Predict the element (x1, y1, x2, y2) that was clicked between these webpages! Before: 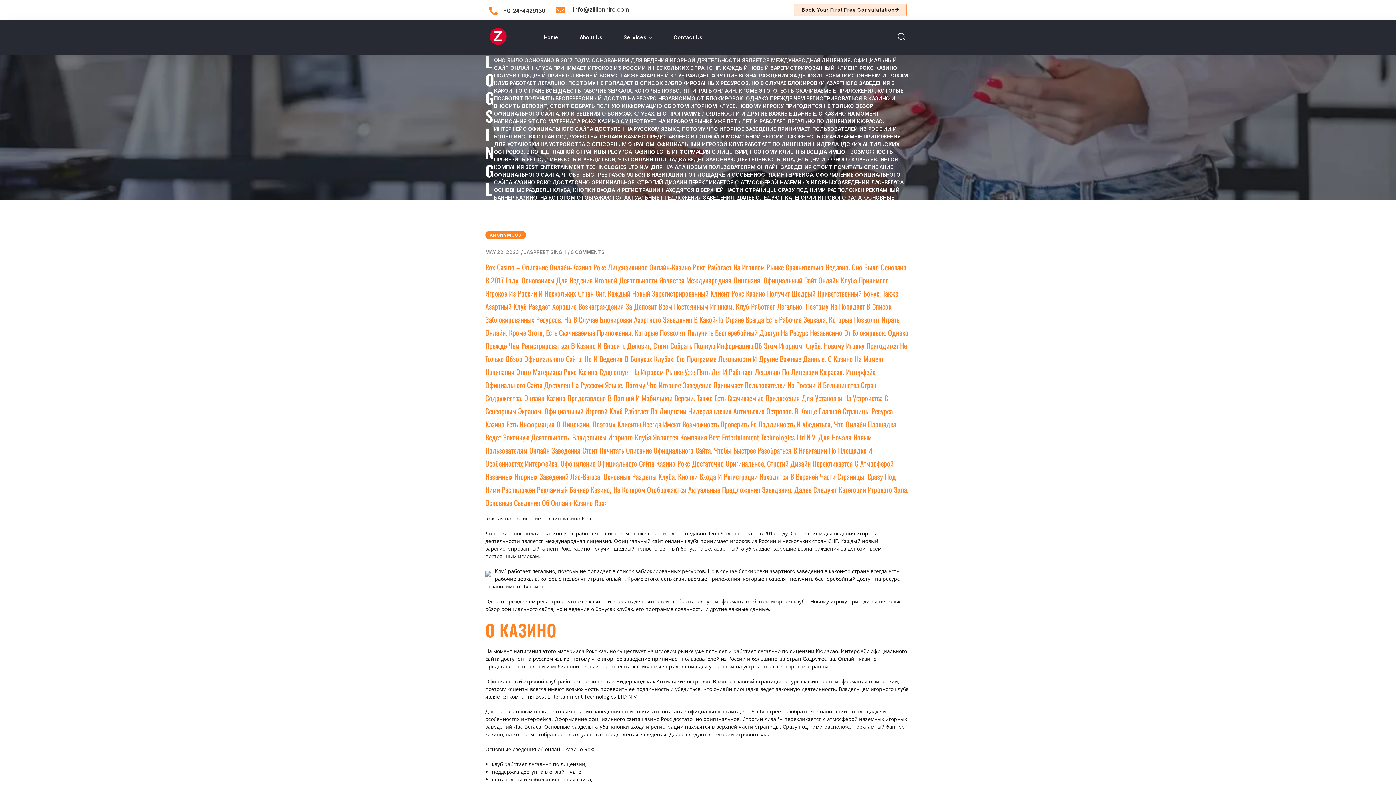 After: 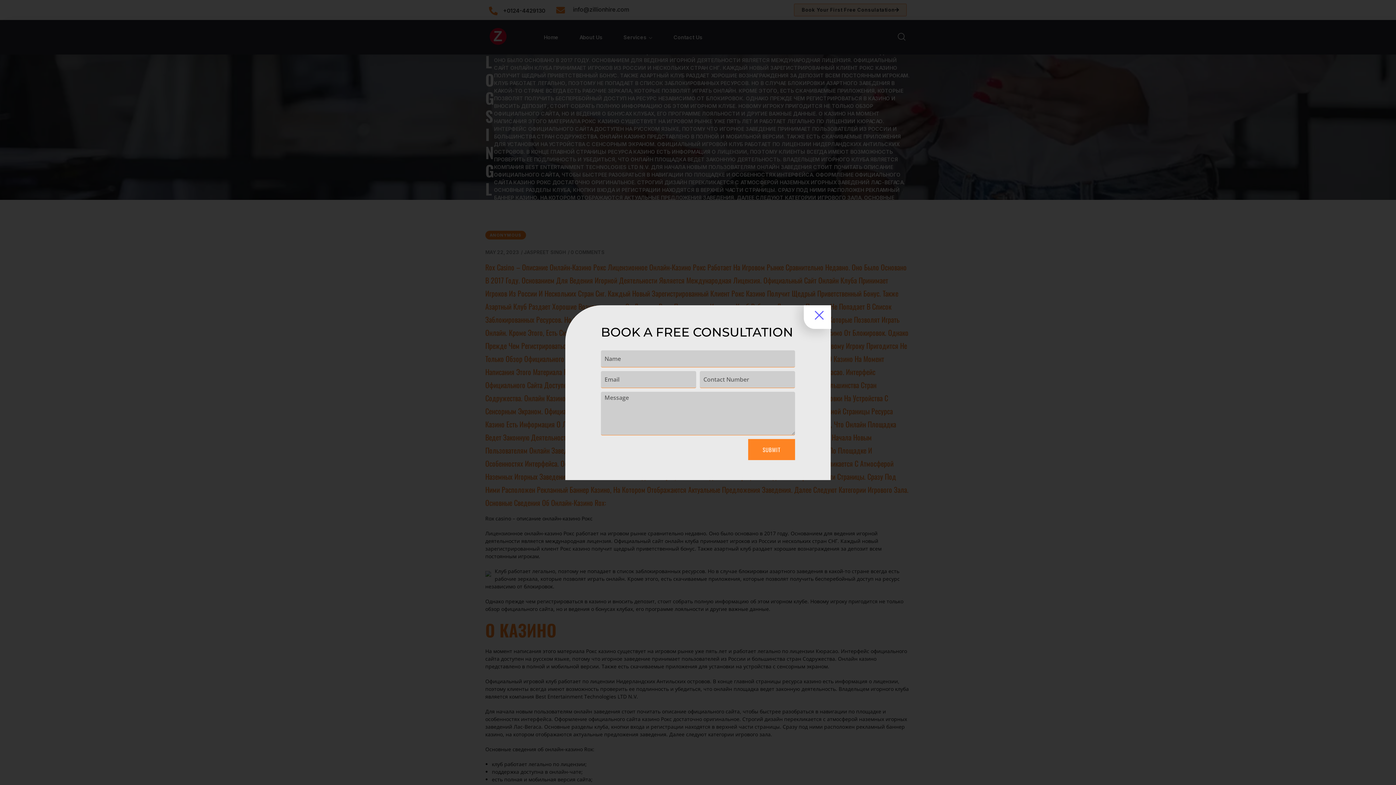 Action: label: Book Your First Free Consulatation bbox: (794, 3, 907, 16)